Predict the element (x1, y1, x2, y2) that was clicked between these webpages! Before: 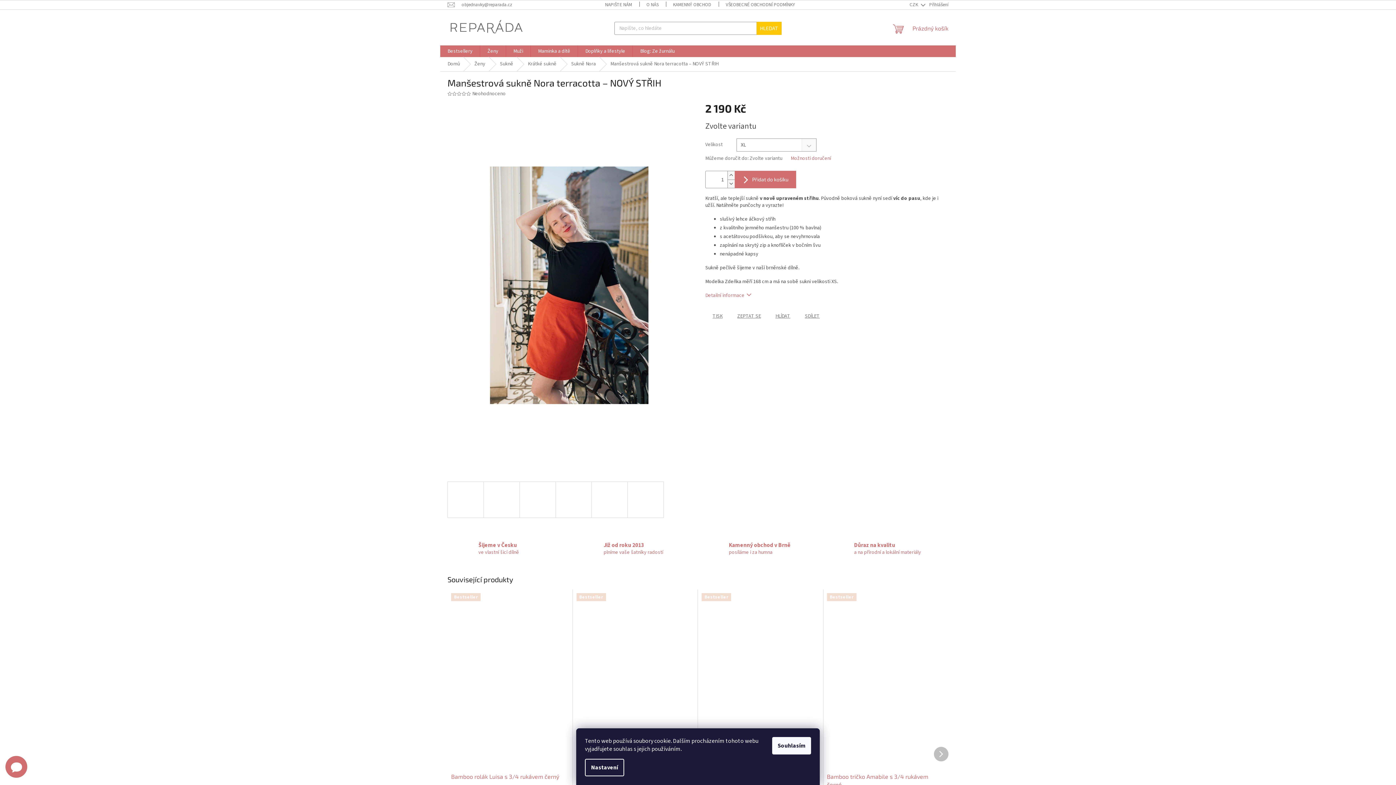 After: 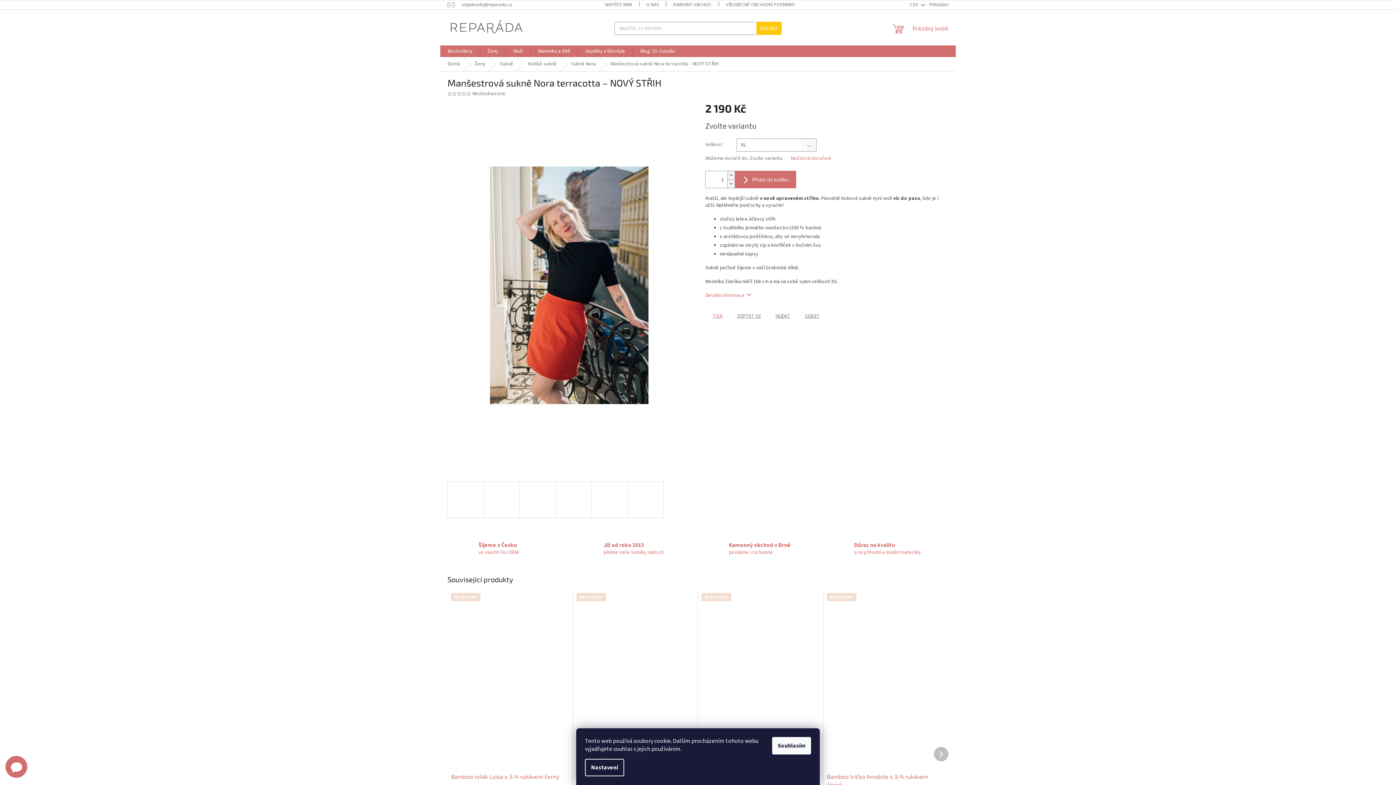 Action: bbox: (705, 313, 730, 320) label: TISK